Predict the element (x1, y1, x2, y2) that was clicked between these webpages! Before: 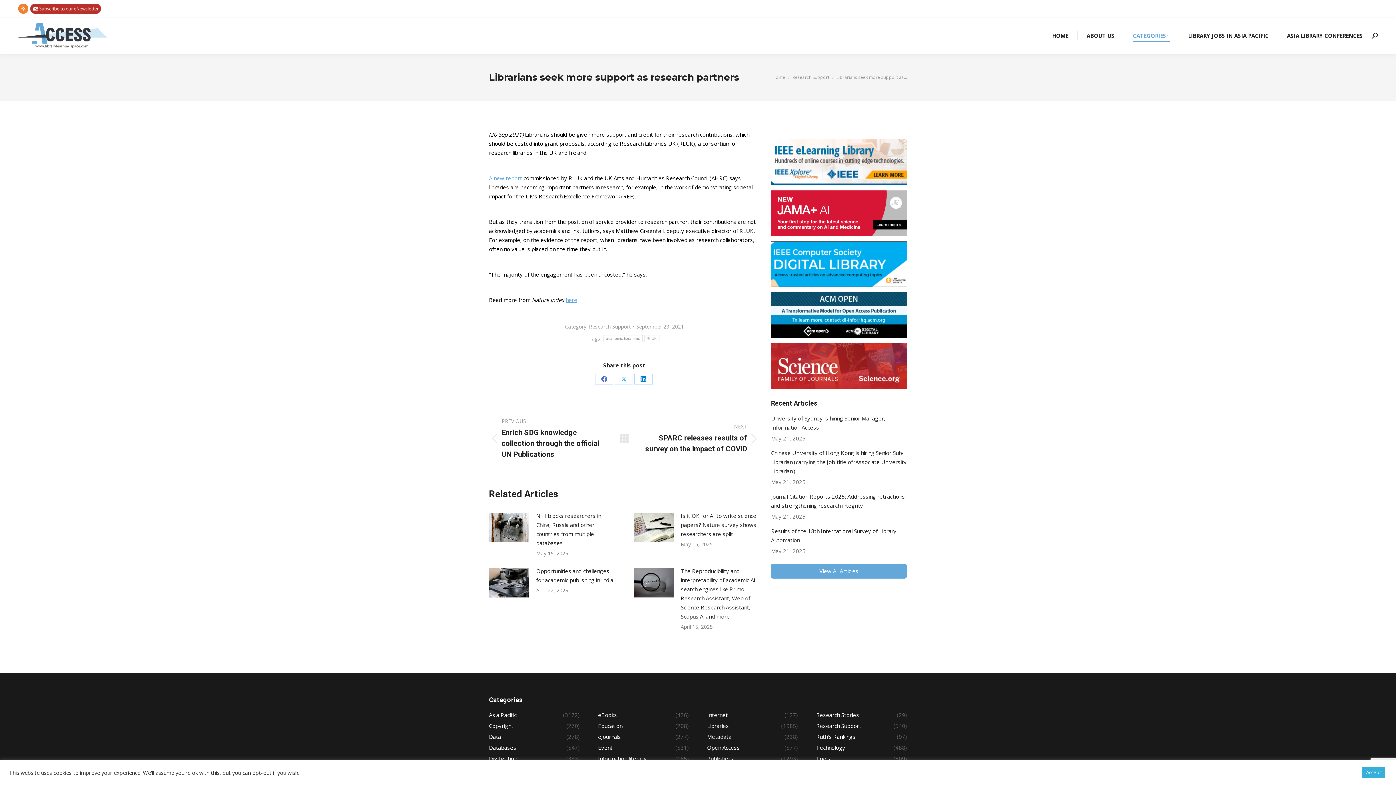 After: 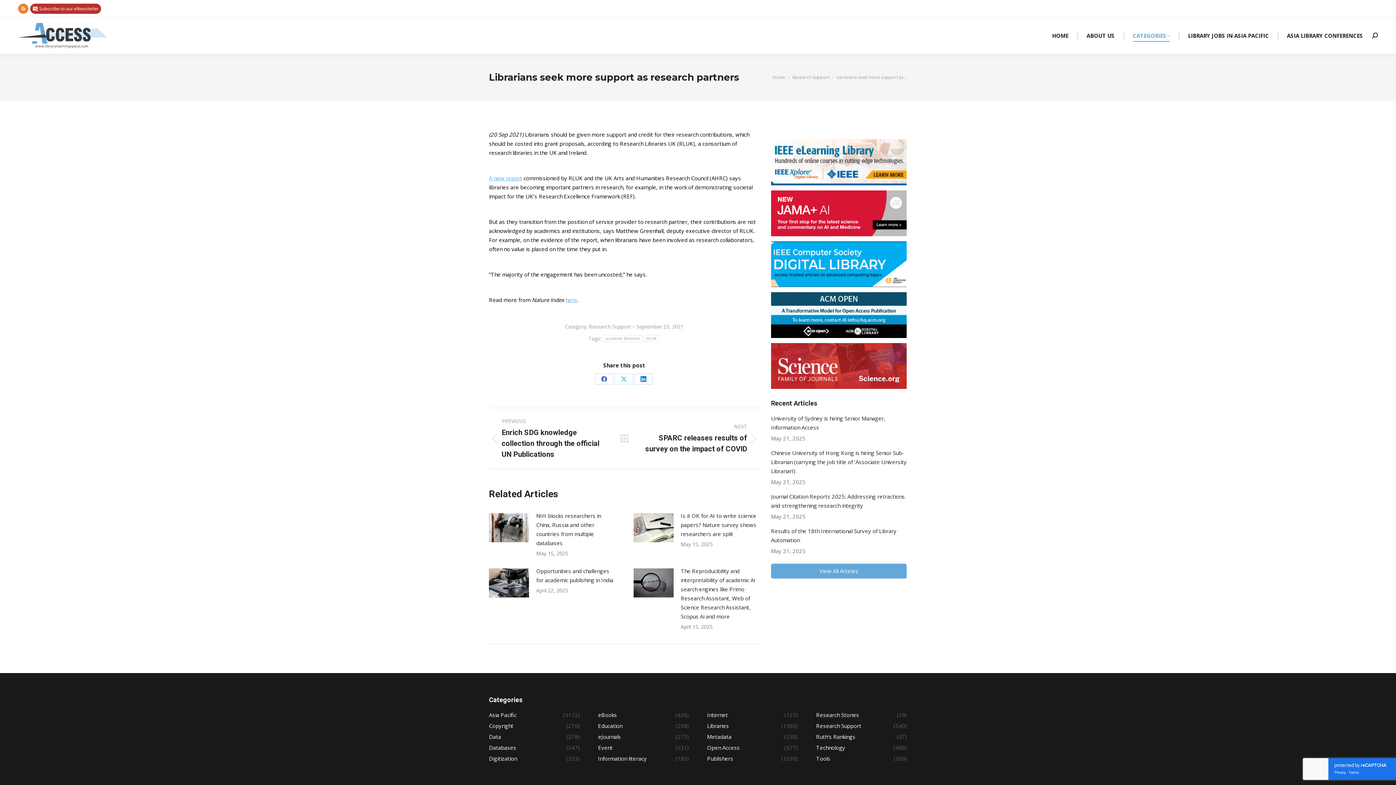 Action: bbox: (1362, 767, 1385, 778) label: Accept